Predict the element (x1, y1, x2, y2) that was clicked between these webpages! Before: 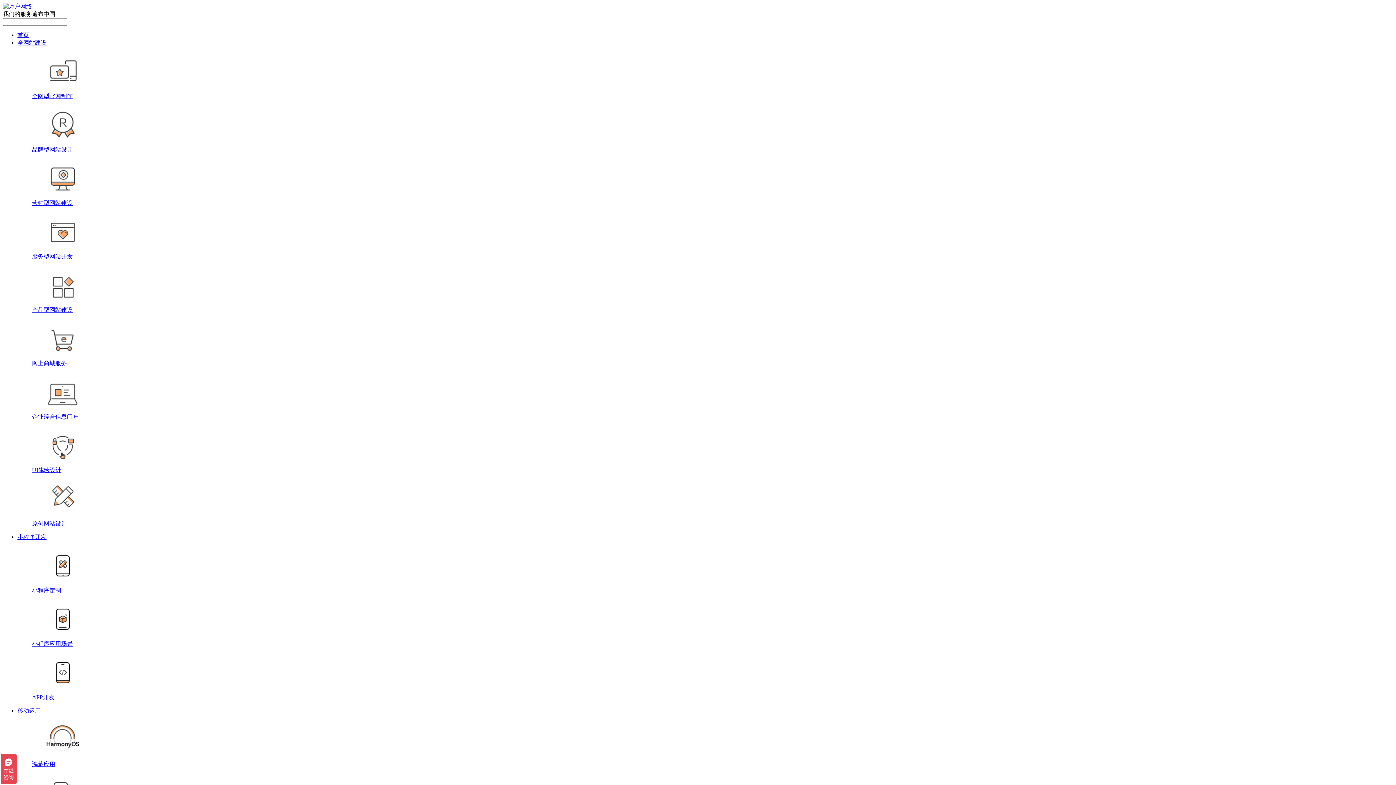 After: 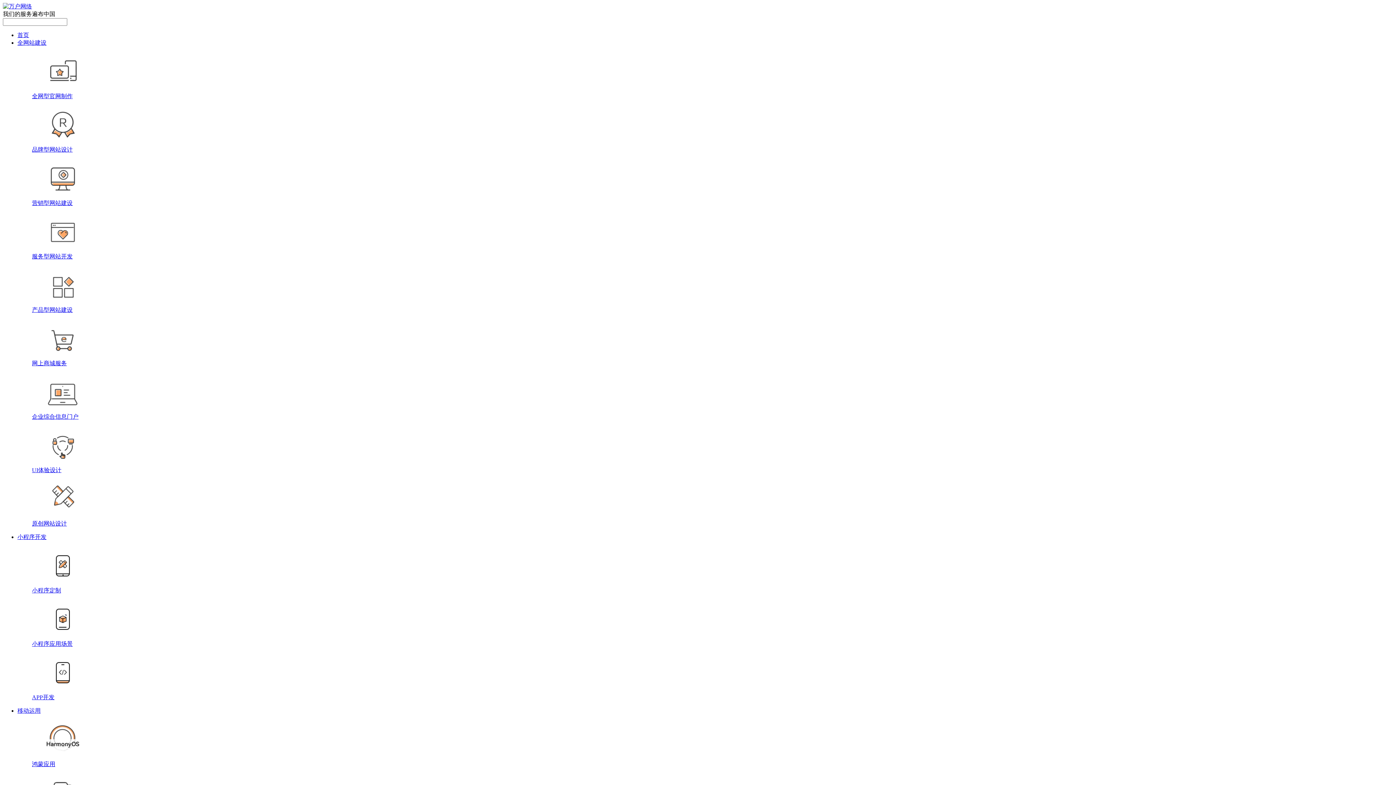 Action: bbox: (17, 32, 29, 38) label: 首页